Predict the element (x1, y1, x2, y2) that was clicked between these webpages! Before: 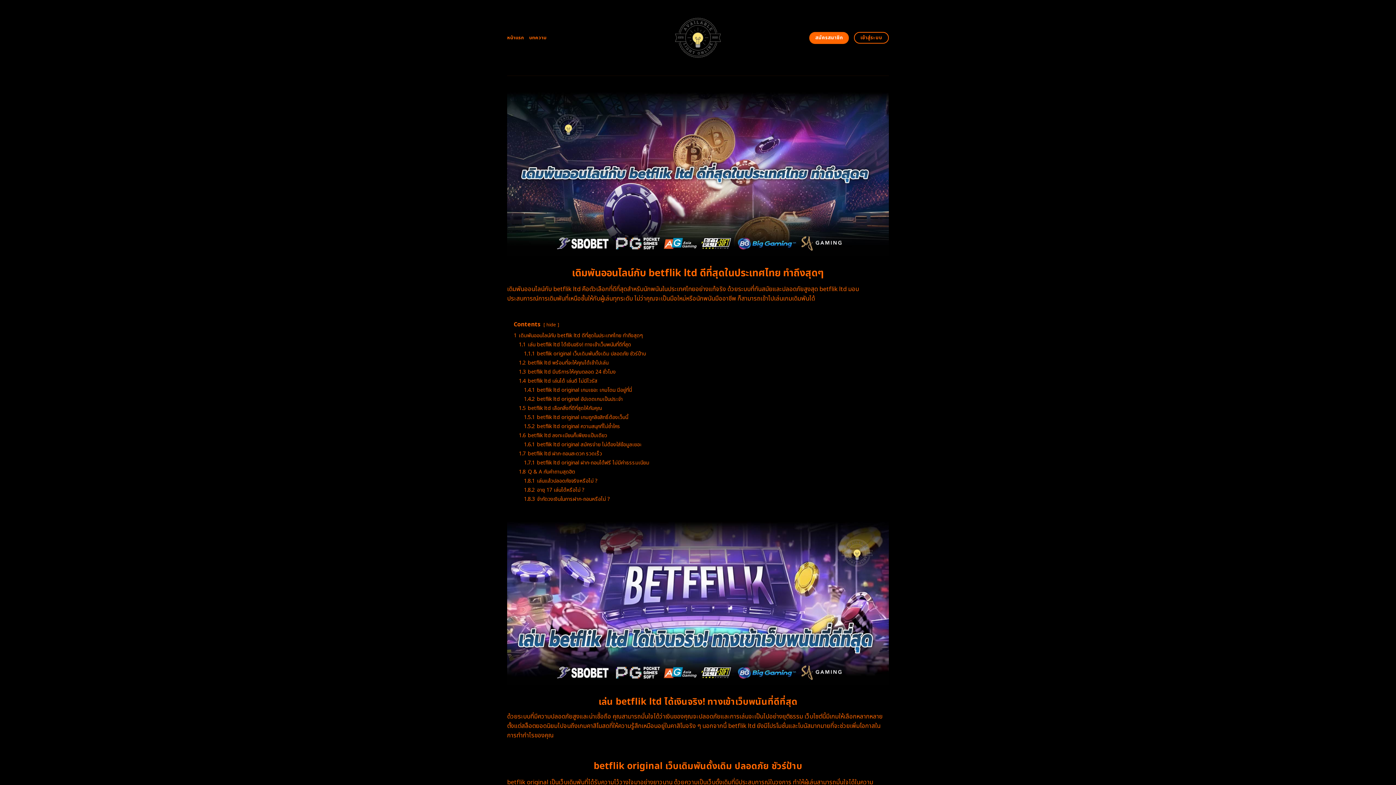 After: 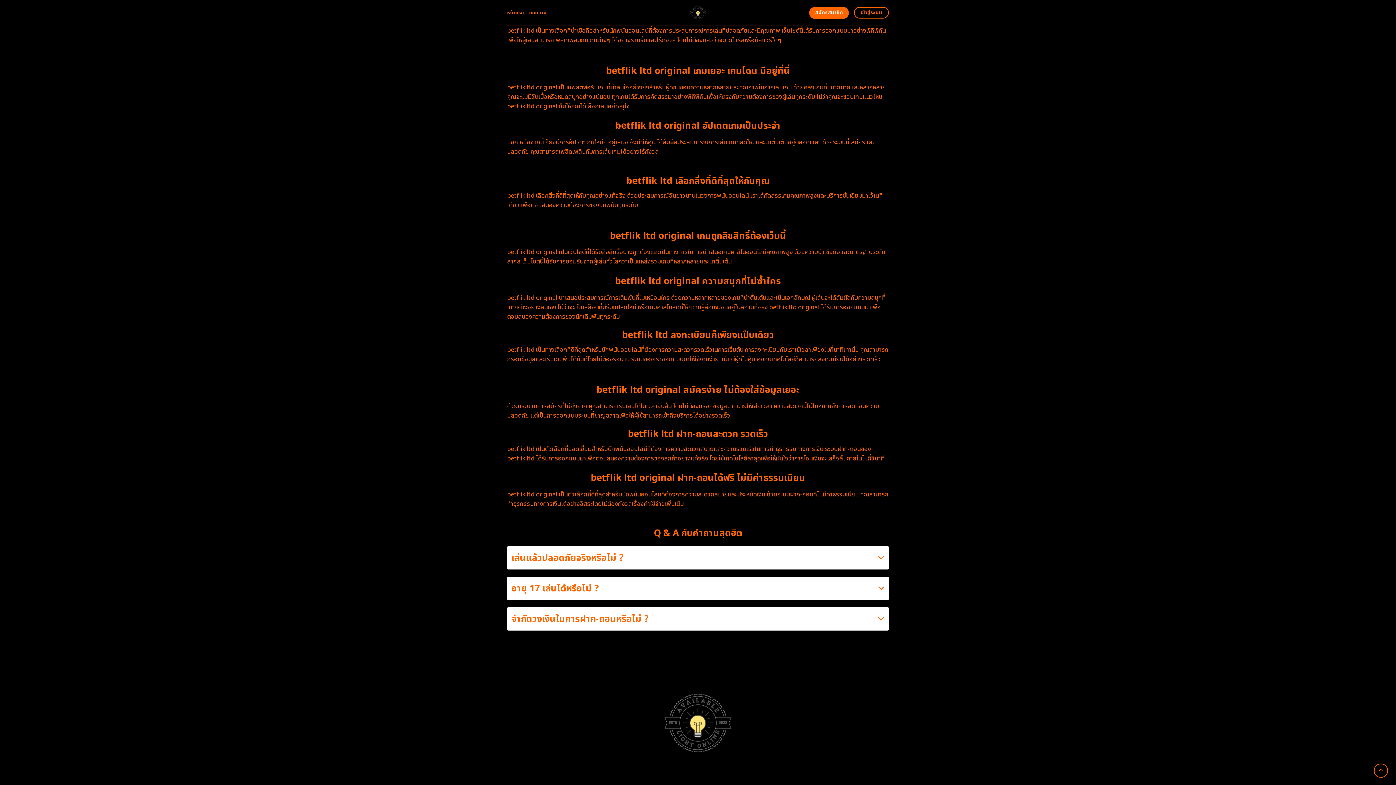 Action: label: 1.4 betflik ltd เล่นได้ เล่นดี ไม่มีไวรัส bbox: (518, 377, 597, 384)